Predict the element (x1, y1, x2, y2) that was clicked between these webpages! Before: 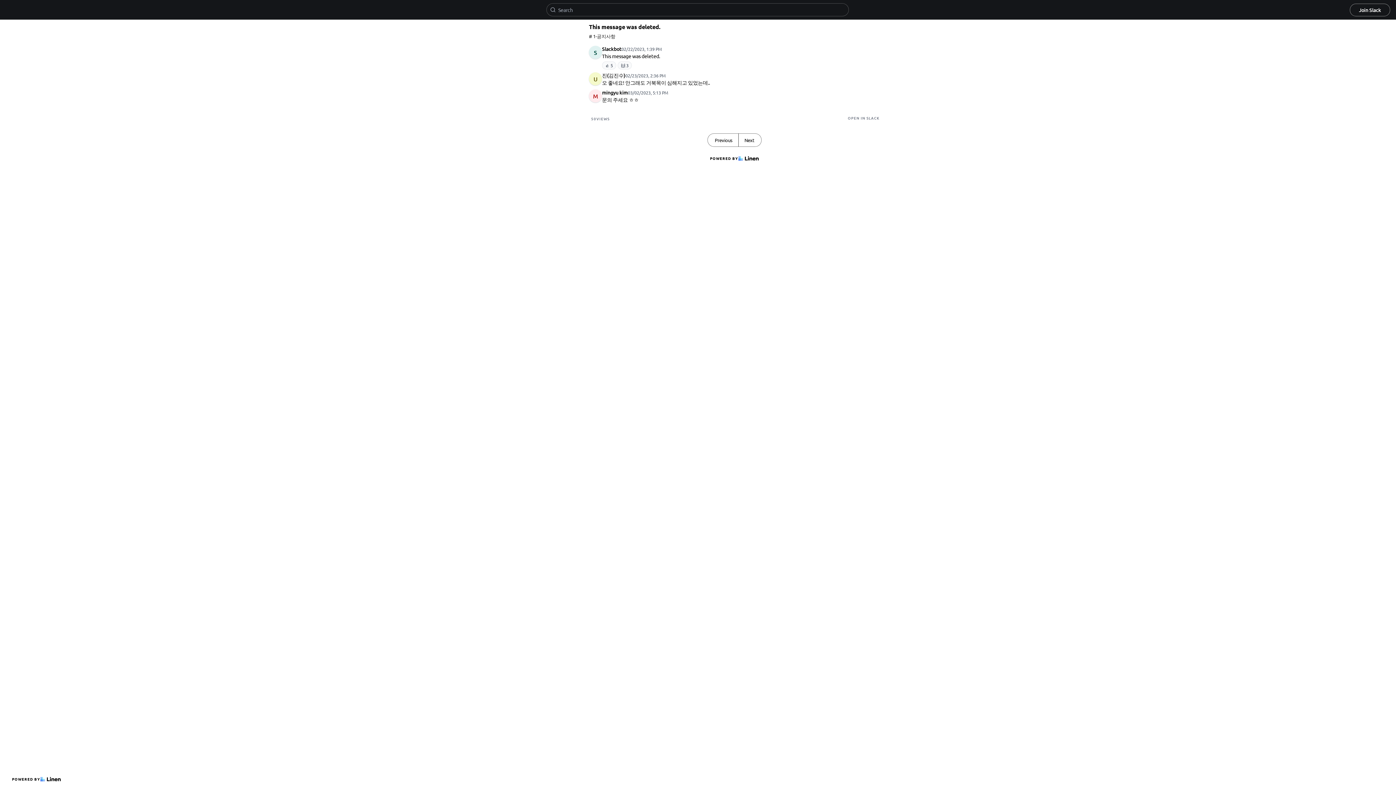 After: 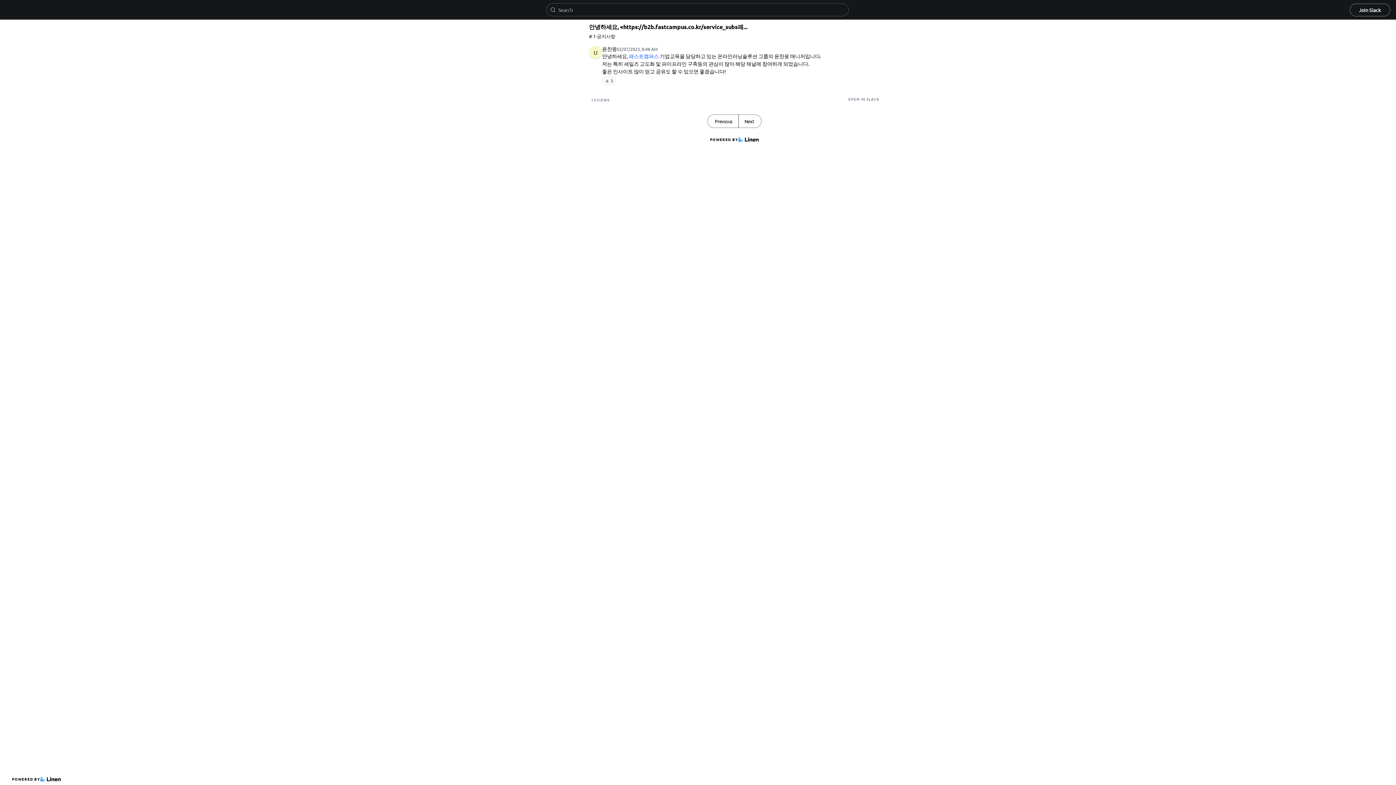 Action: label: Previous bbox: (708, 133, 738, 146)